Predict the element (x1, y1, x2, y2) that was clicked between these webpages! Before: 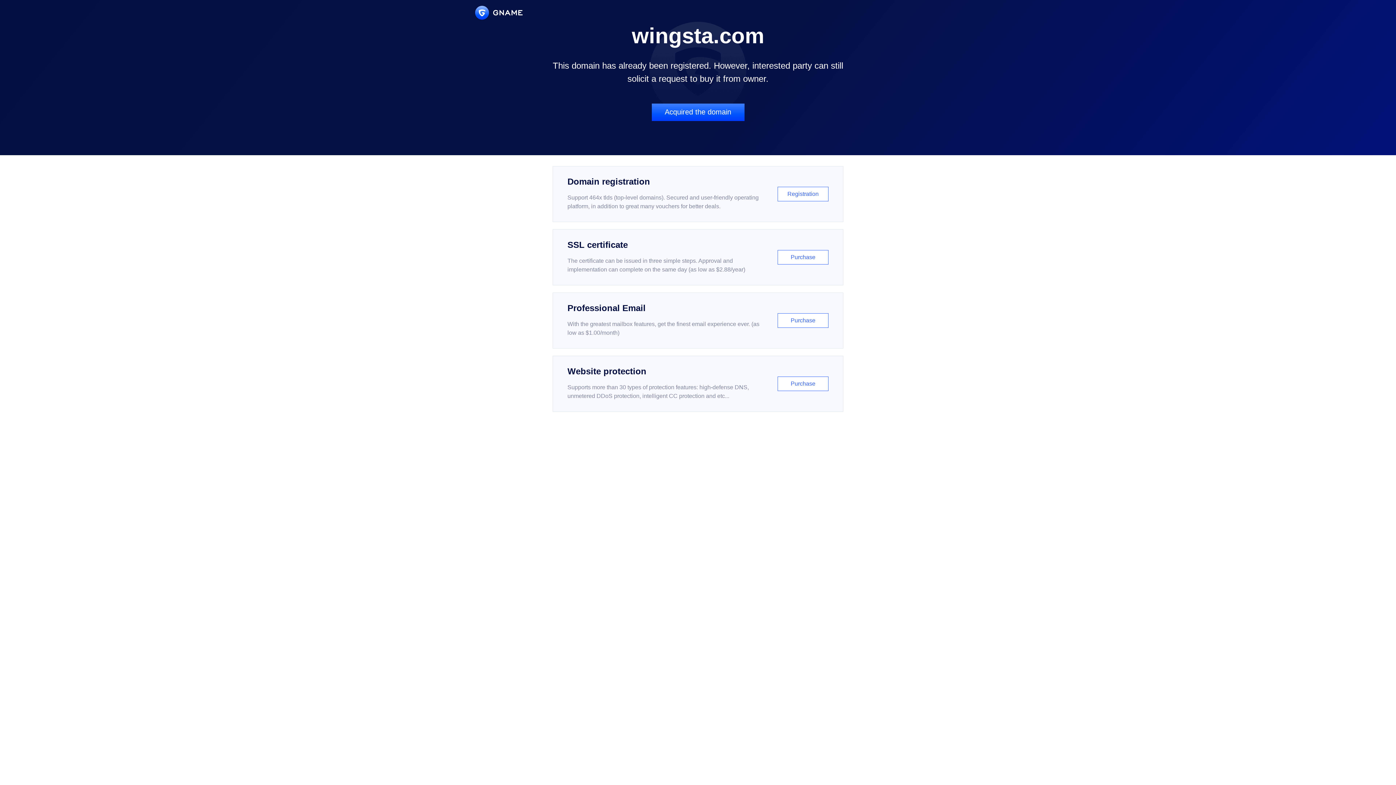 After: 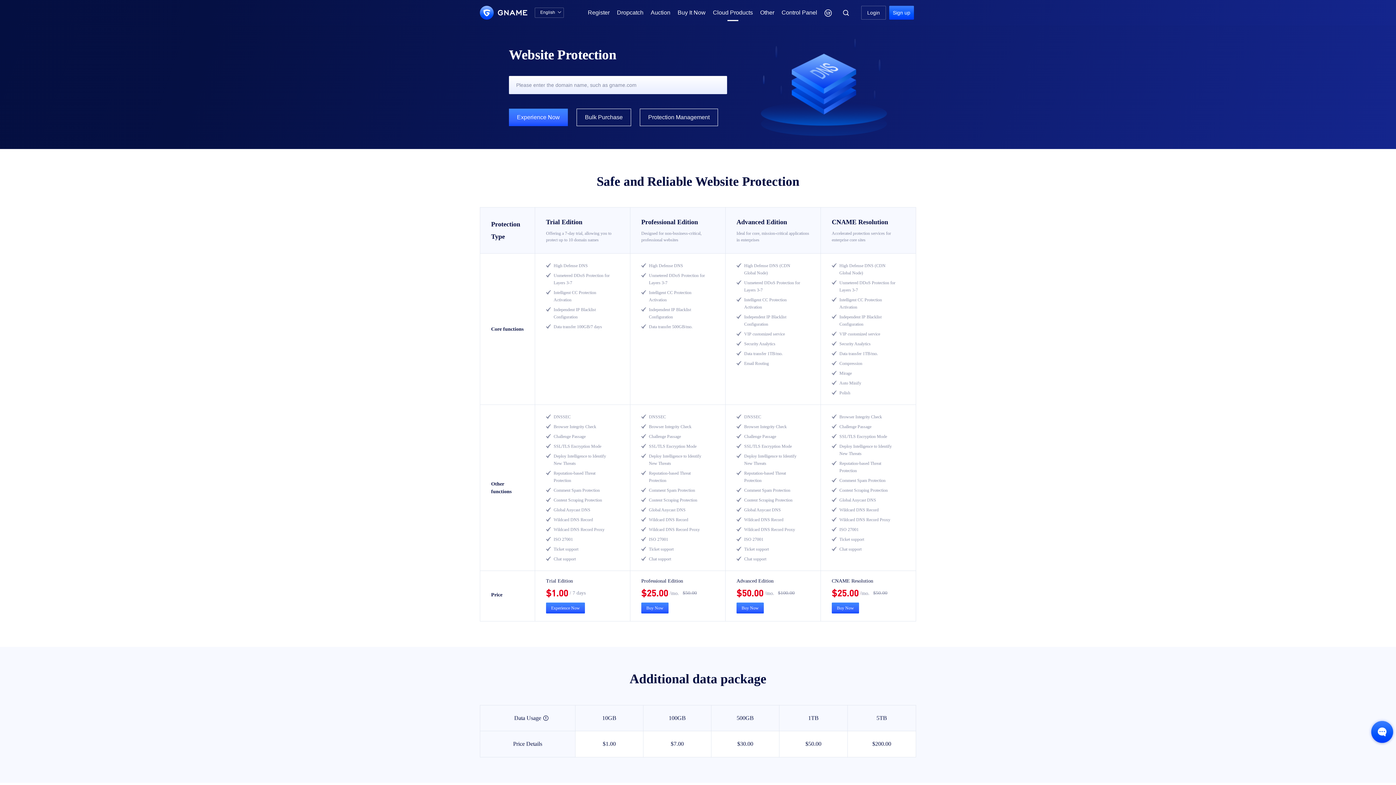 Action: label: Website protection

Supports more than 30 types of protection features: high-defense DNS, unmetered DDoS protection, intelligent CC protection and etc...

Purchase bbox: (552, 356, 843, 412)